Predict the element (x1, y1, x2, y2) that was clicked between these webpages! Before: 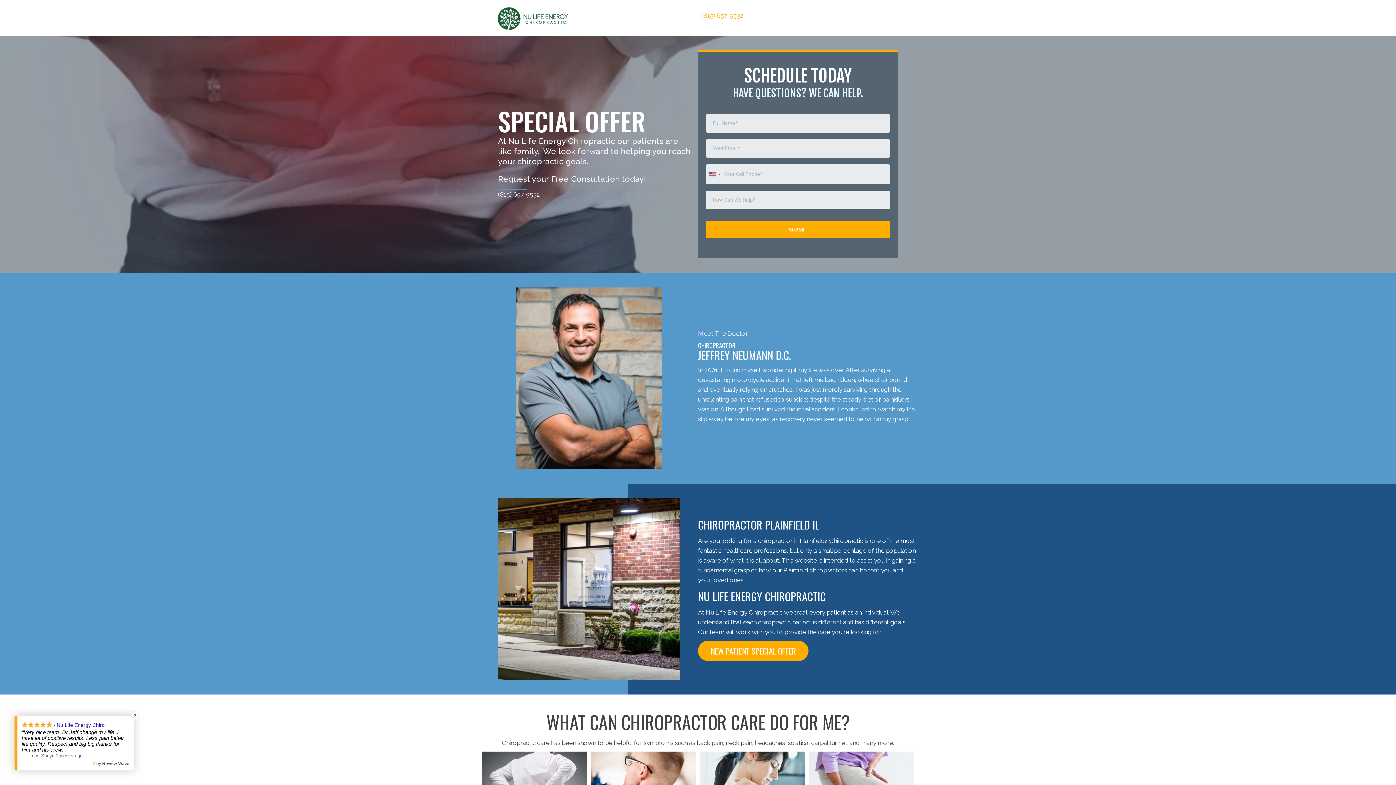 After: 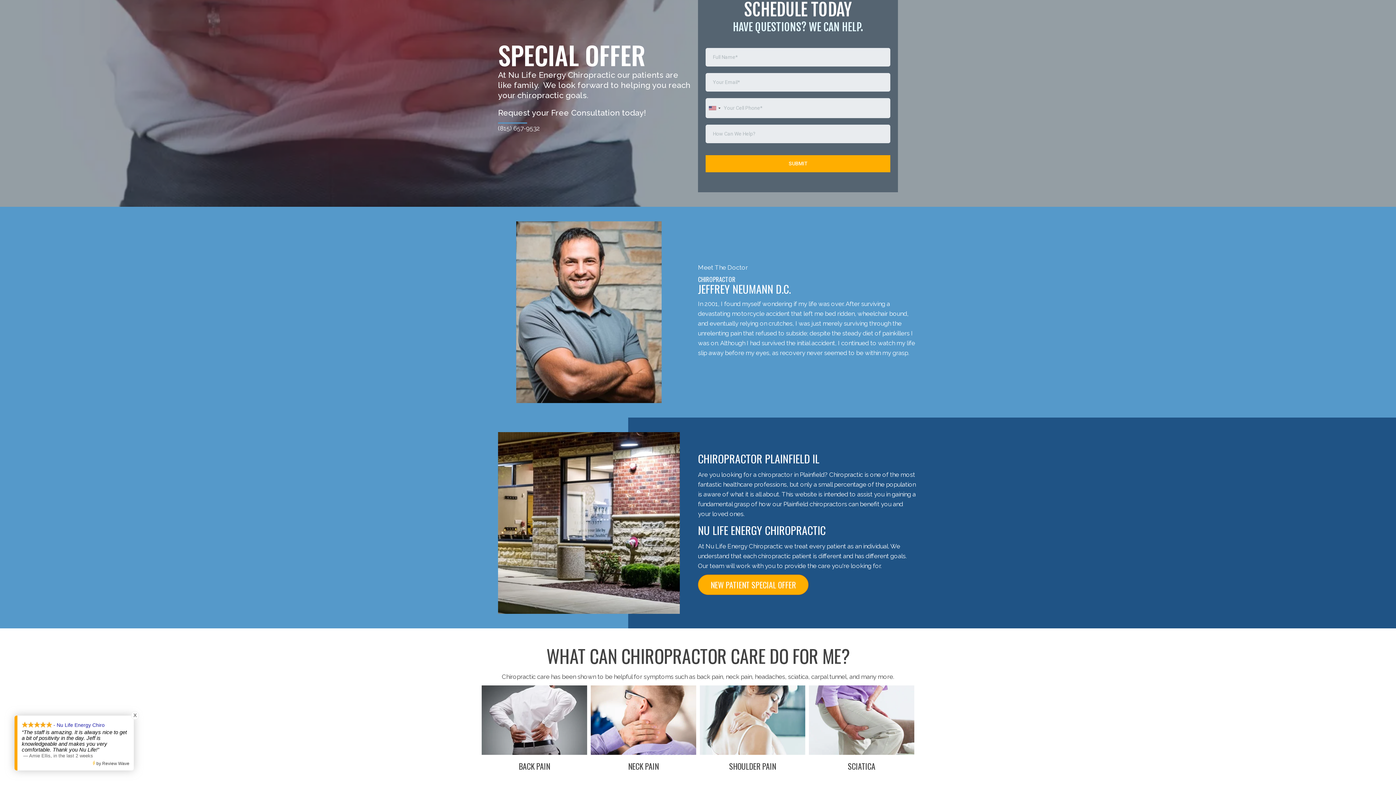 Action: bbox: (698, 641, 808, 661) label: NEW PATIENT SPECIAL OFFER